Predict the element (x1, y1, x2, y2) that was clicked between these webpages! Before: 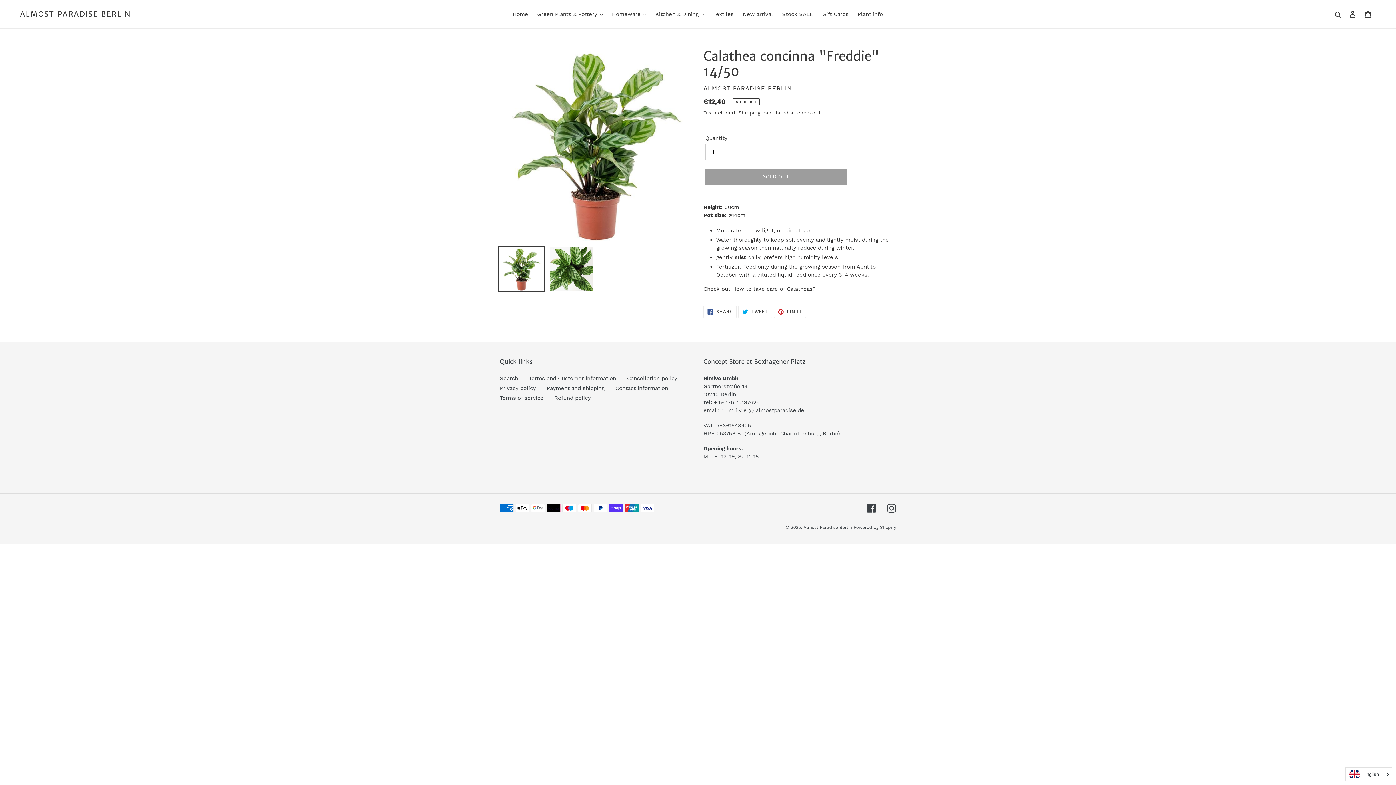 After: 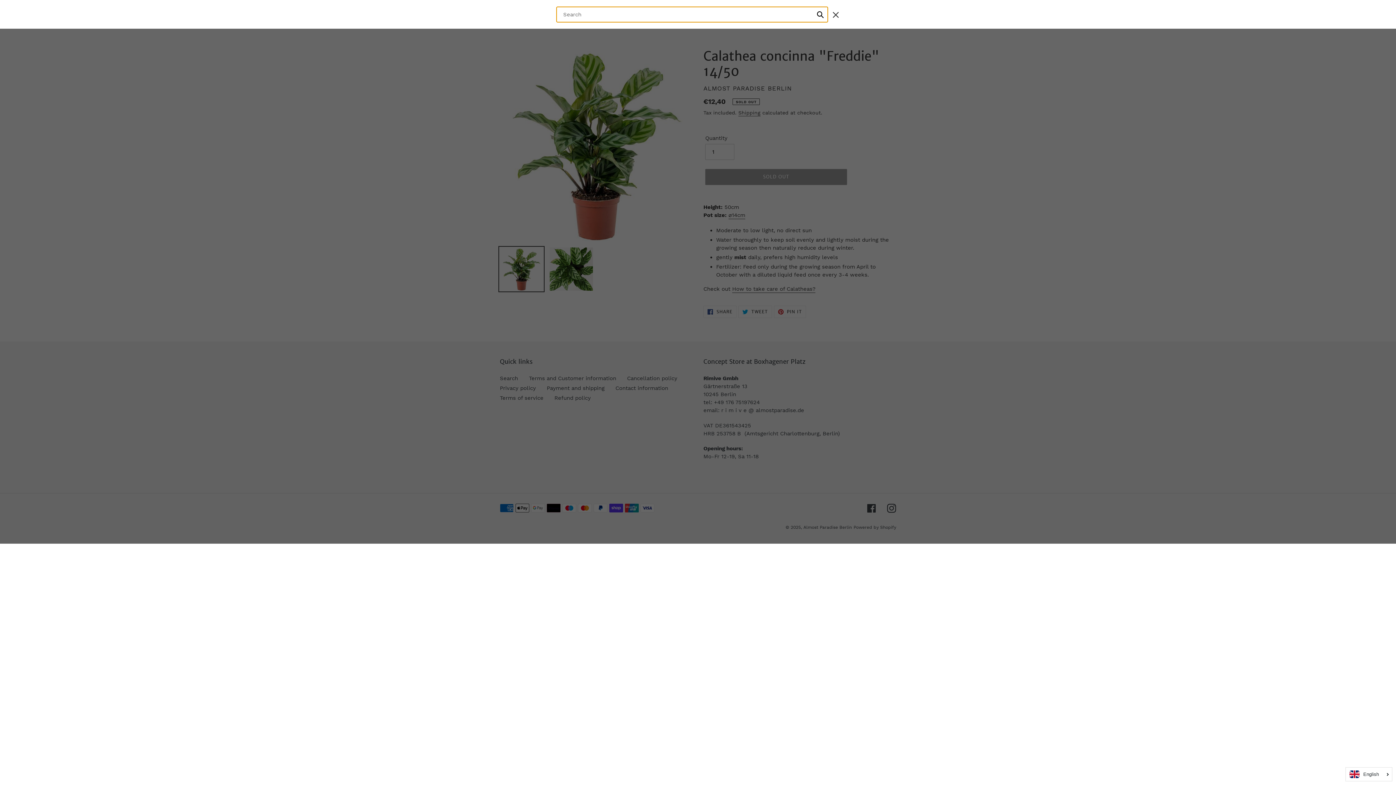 Action: bbox: (1332, 9, 1345, 18) label: Search